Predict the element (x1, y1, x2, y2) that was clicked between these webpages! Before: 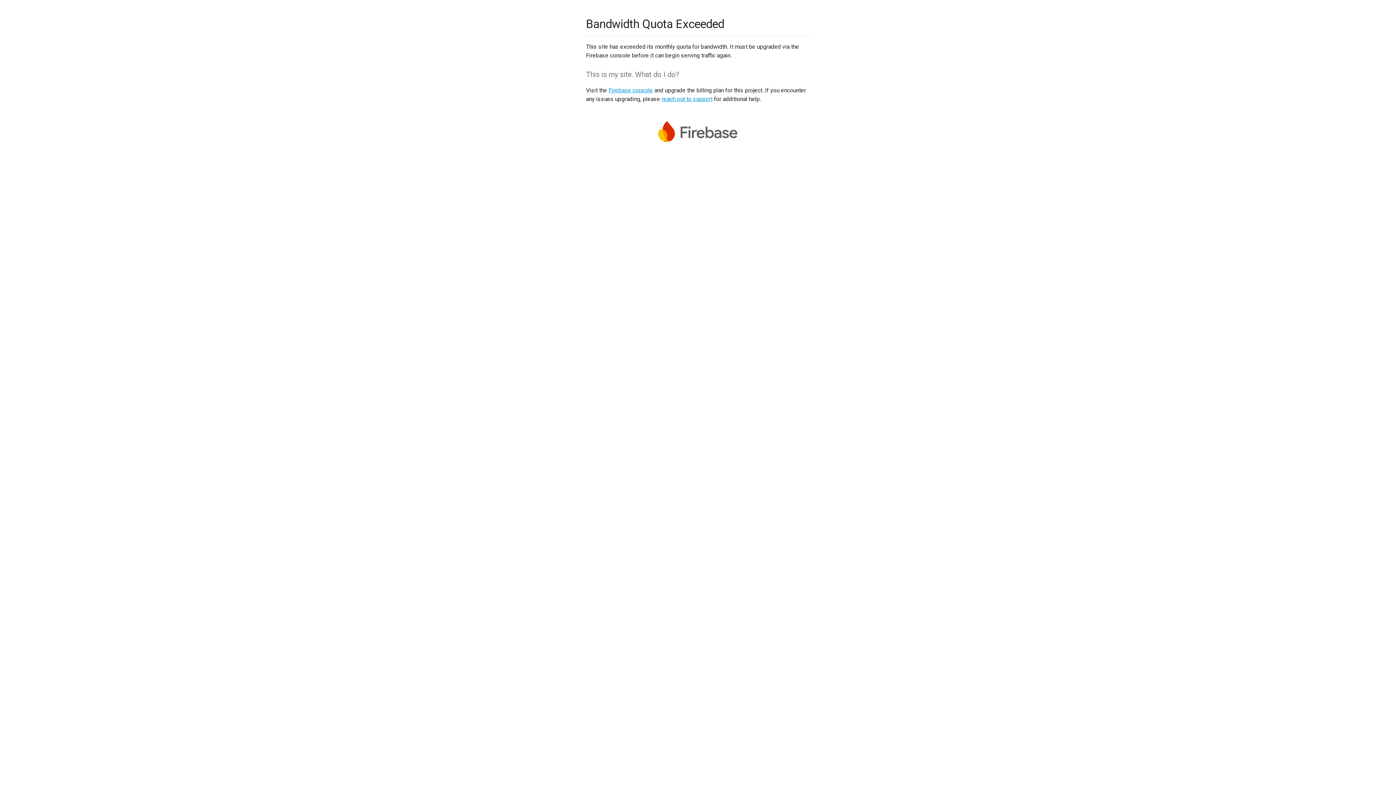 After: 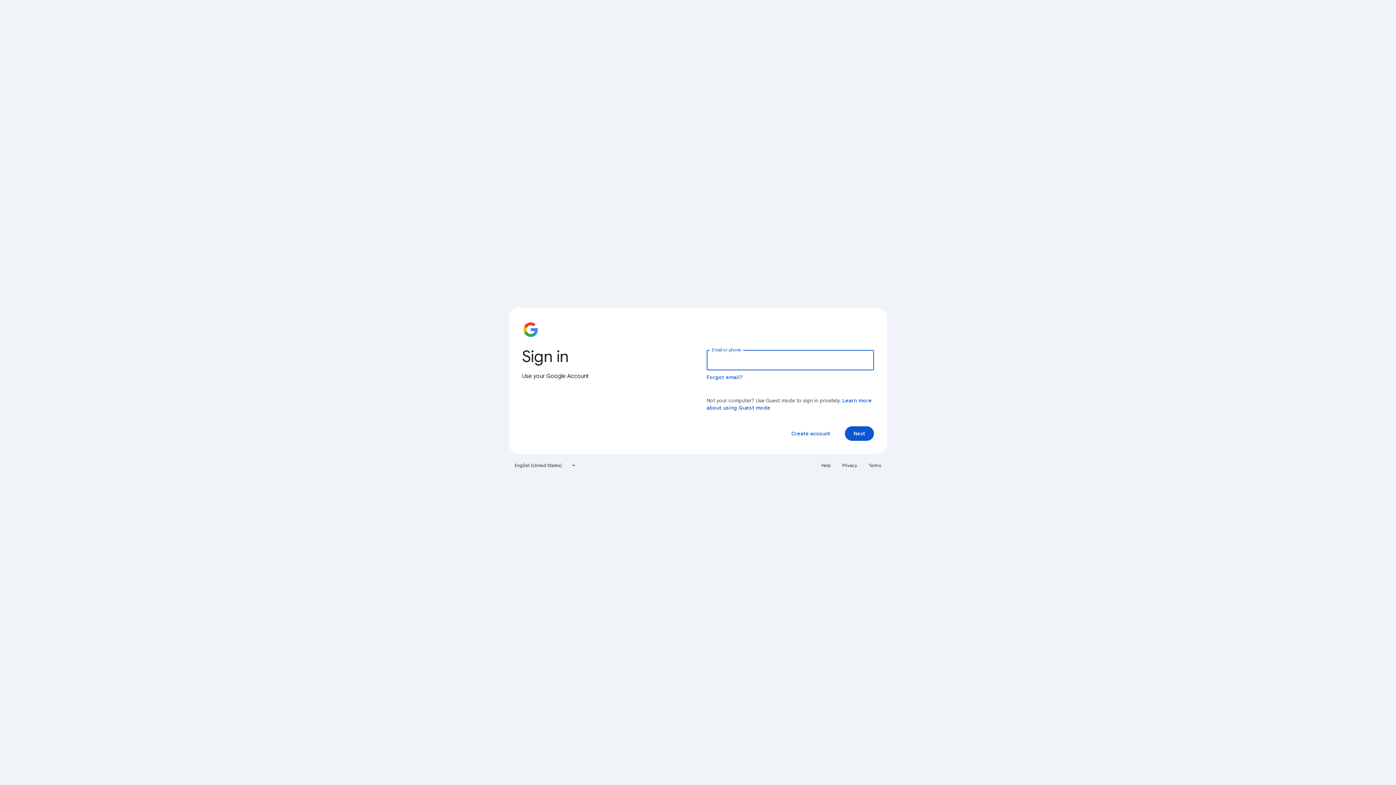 Action: bbox: (608, 86, 653, 93) label: Firebase console